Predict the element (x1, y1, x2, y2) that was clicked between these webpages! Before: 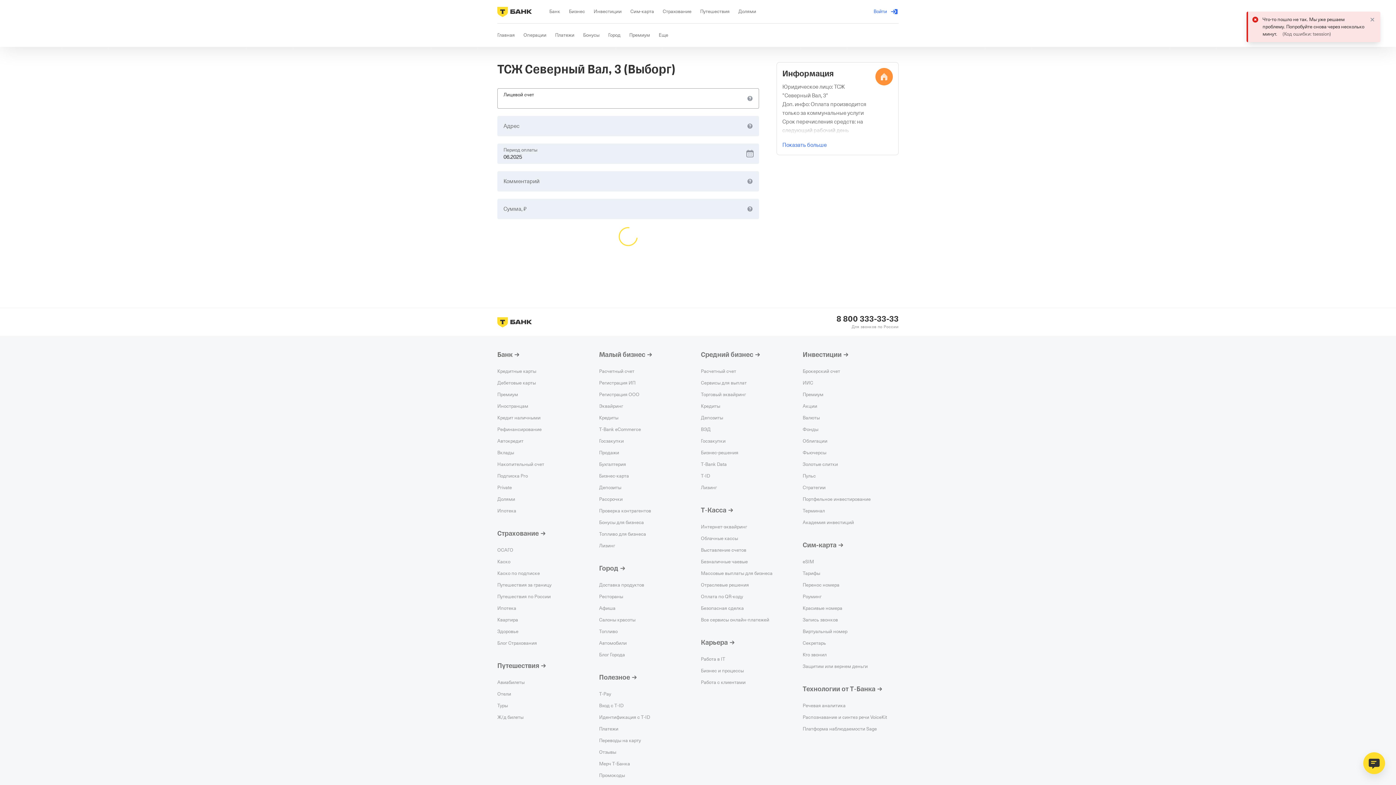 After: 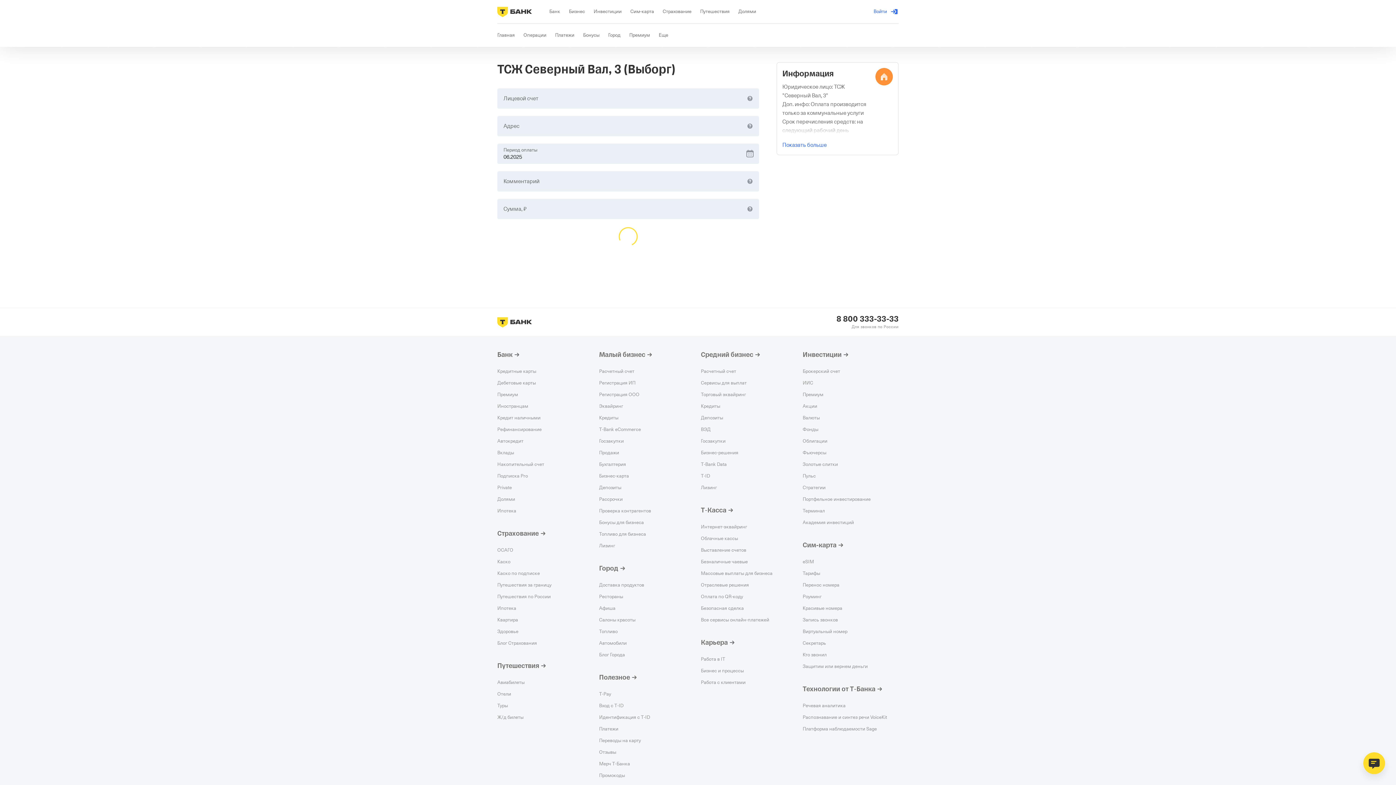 Action: bbox: (836, 314, 898, 324) label: 8 800 333-33-33